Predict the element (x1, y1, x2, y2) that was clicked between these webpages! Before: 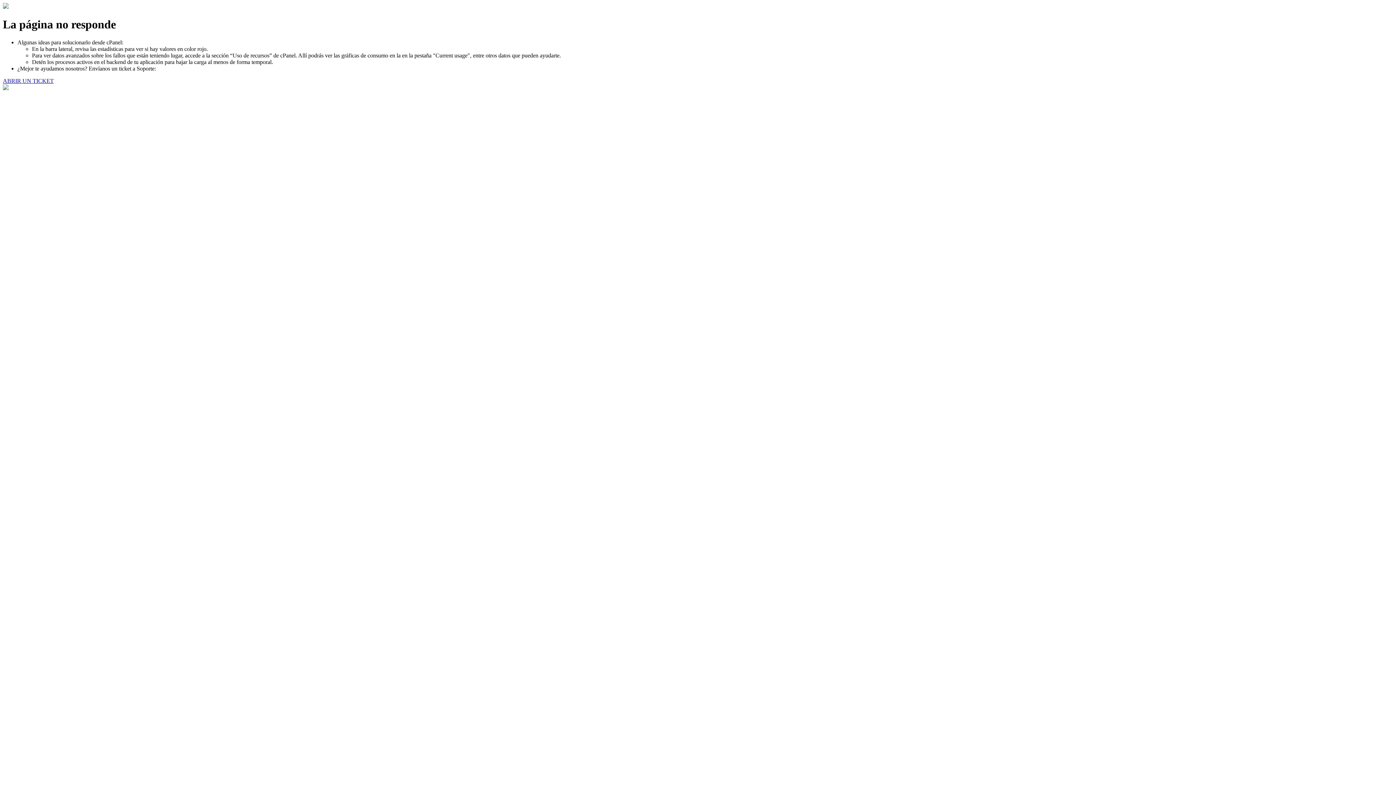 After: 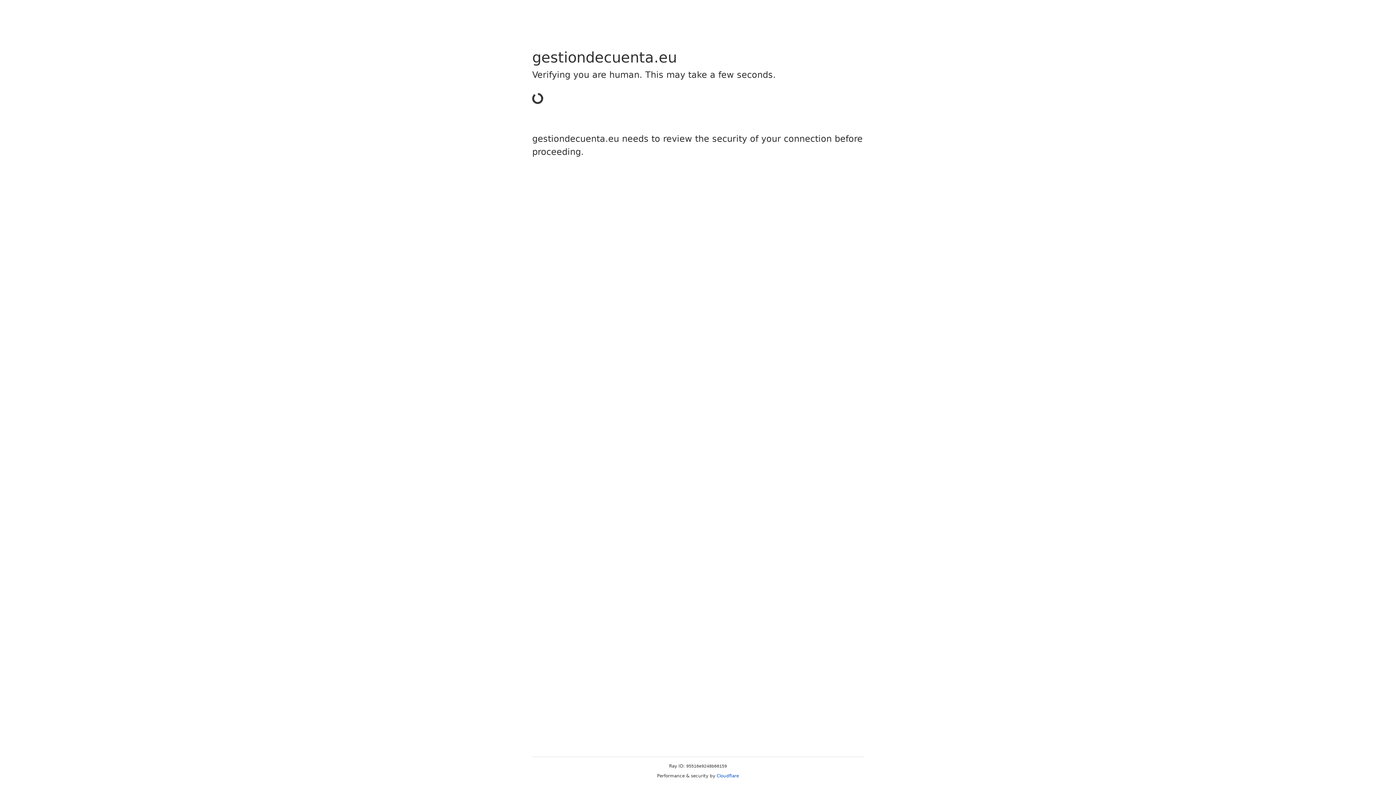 Action: label: ABRIR UN TICKET bbox: (2, 77, 53, 83)